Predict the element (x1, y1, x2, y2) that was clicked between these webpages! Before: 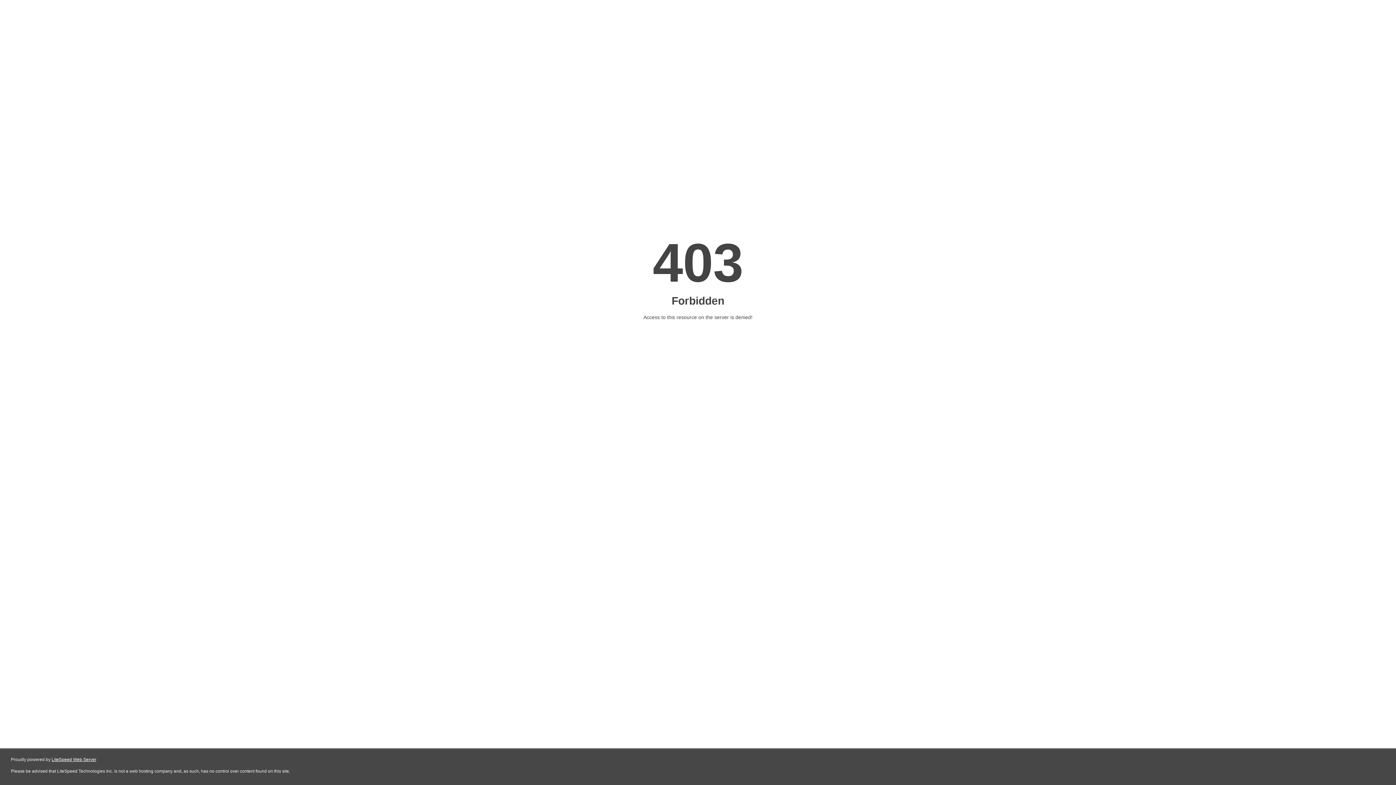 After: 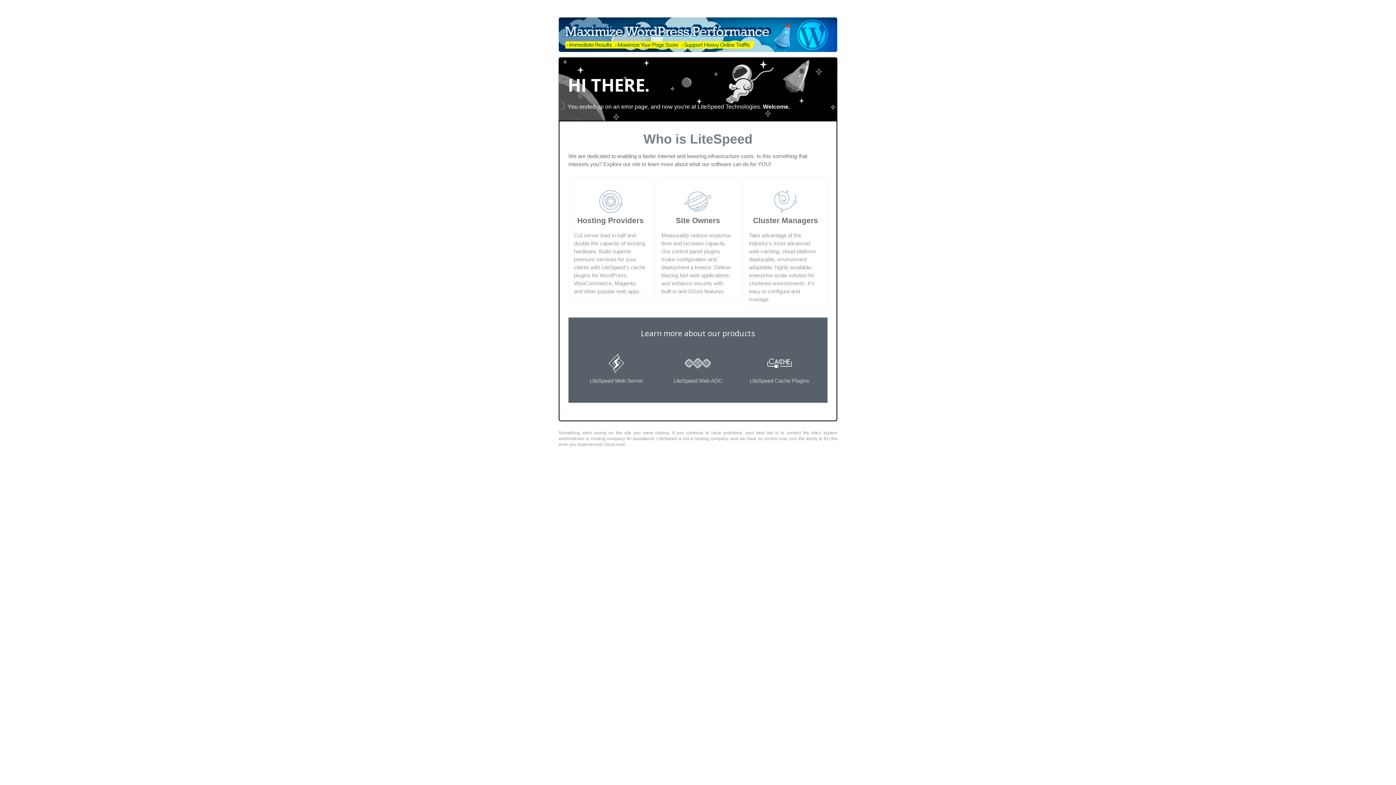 Action: label: LiteSpeed Web Server bbox: (51, 757, 96, 762)